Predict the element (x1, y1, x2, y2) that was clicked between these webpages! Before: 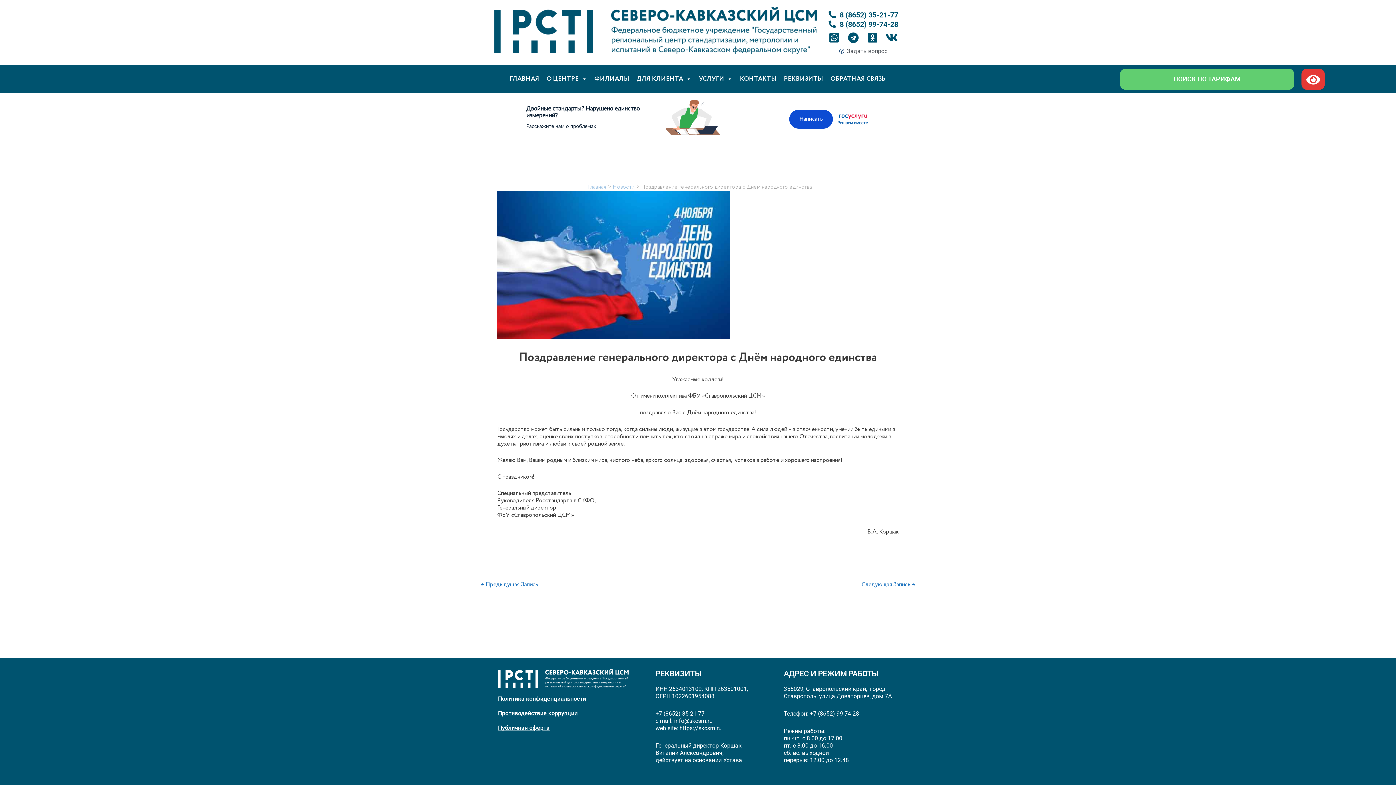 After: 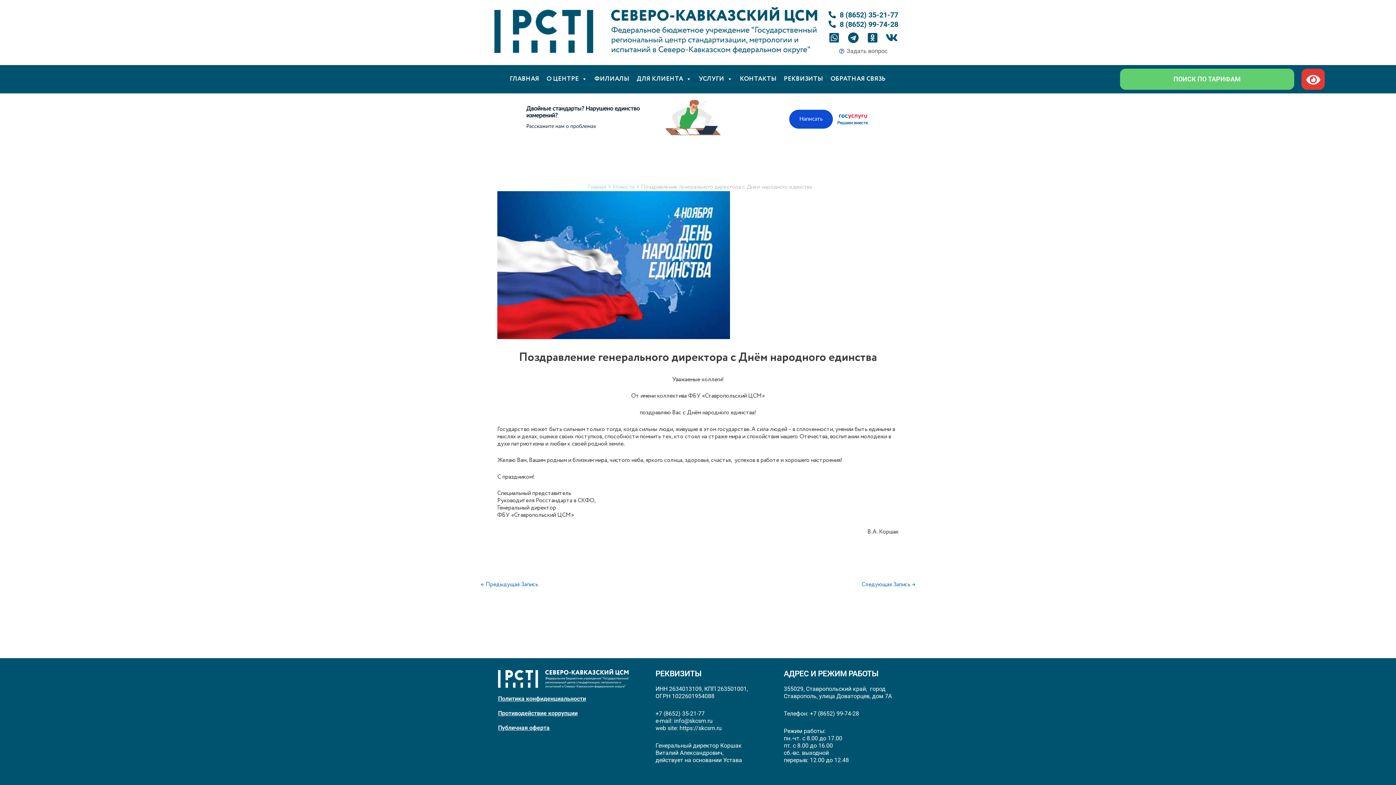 Action: bbox: (824, 19, 901, 29) label: 8 (8652) 99-74-28